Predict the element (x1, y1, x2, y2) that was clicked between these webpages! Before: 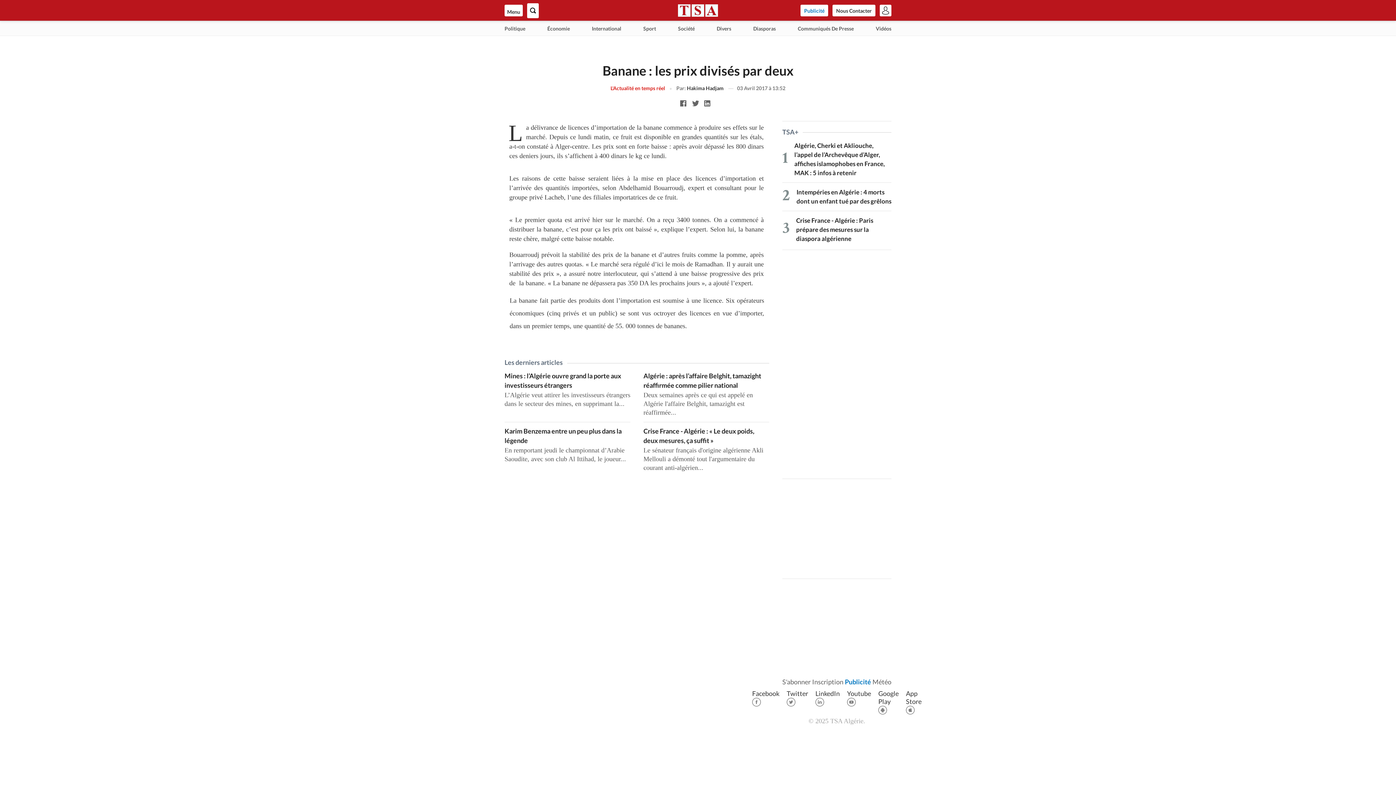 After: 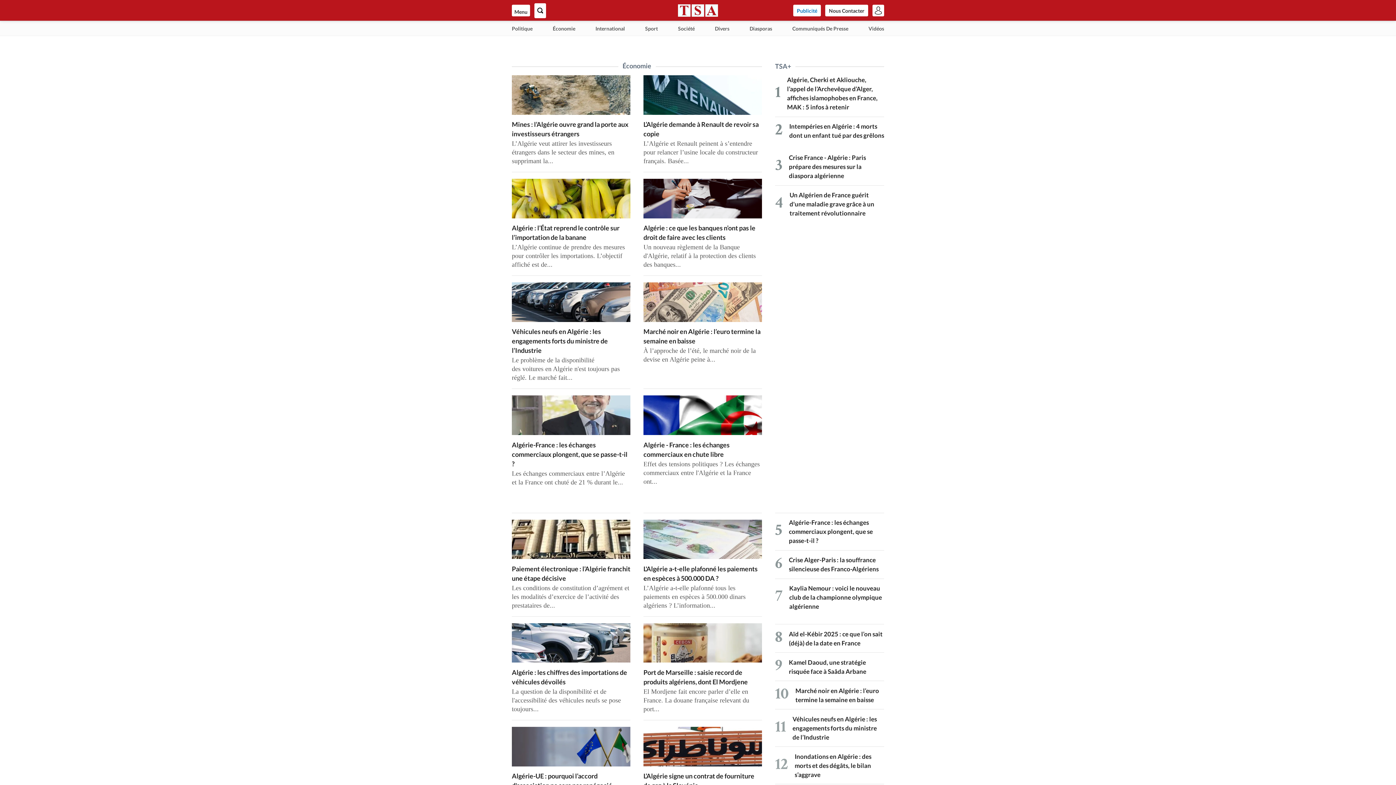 Action: label: Économie bbox: (547, 21, 570, 35)